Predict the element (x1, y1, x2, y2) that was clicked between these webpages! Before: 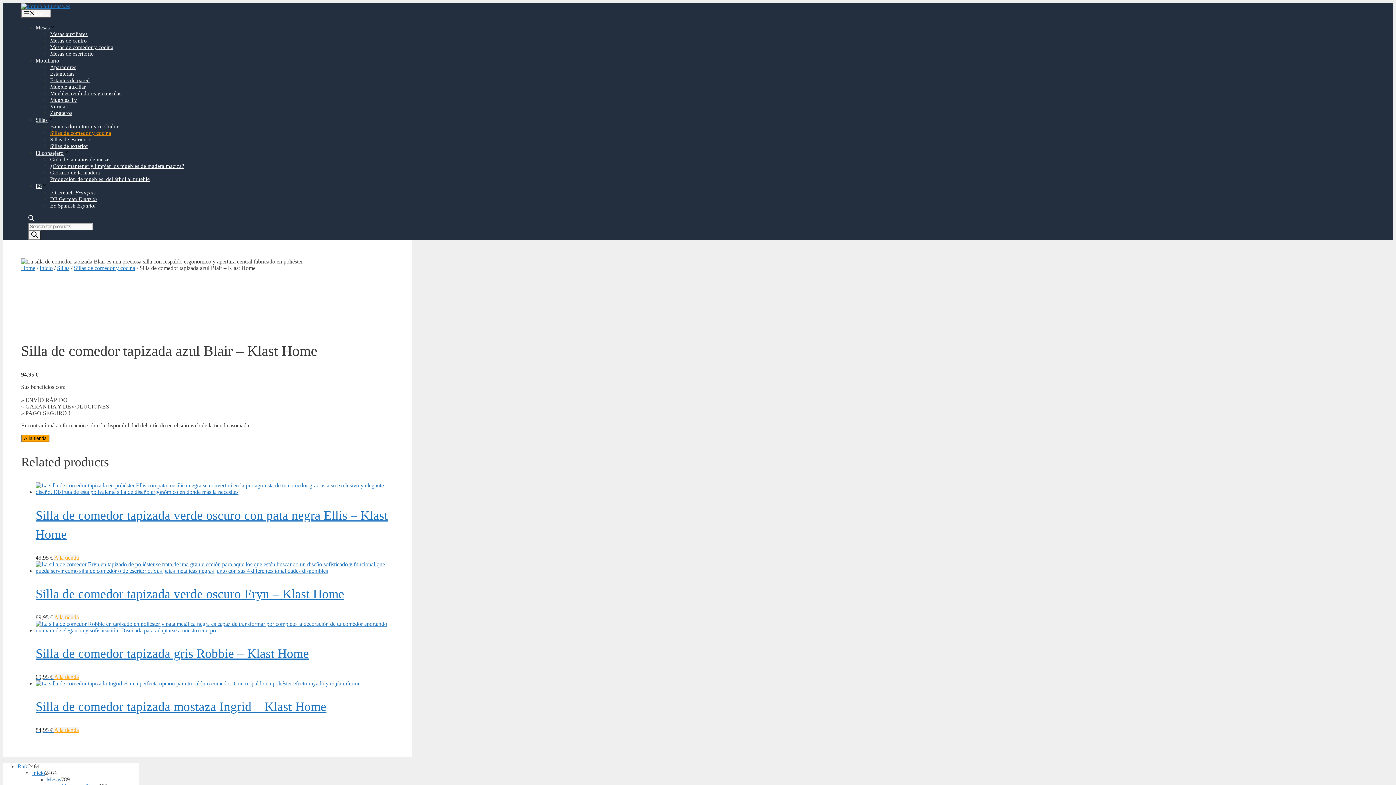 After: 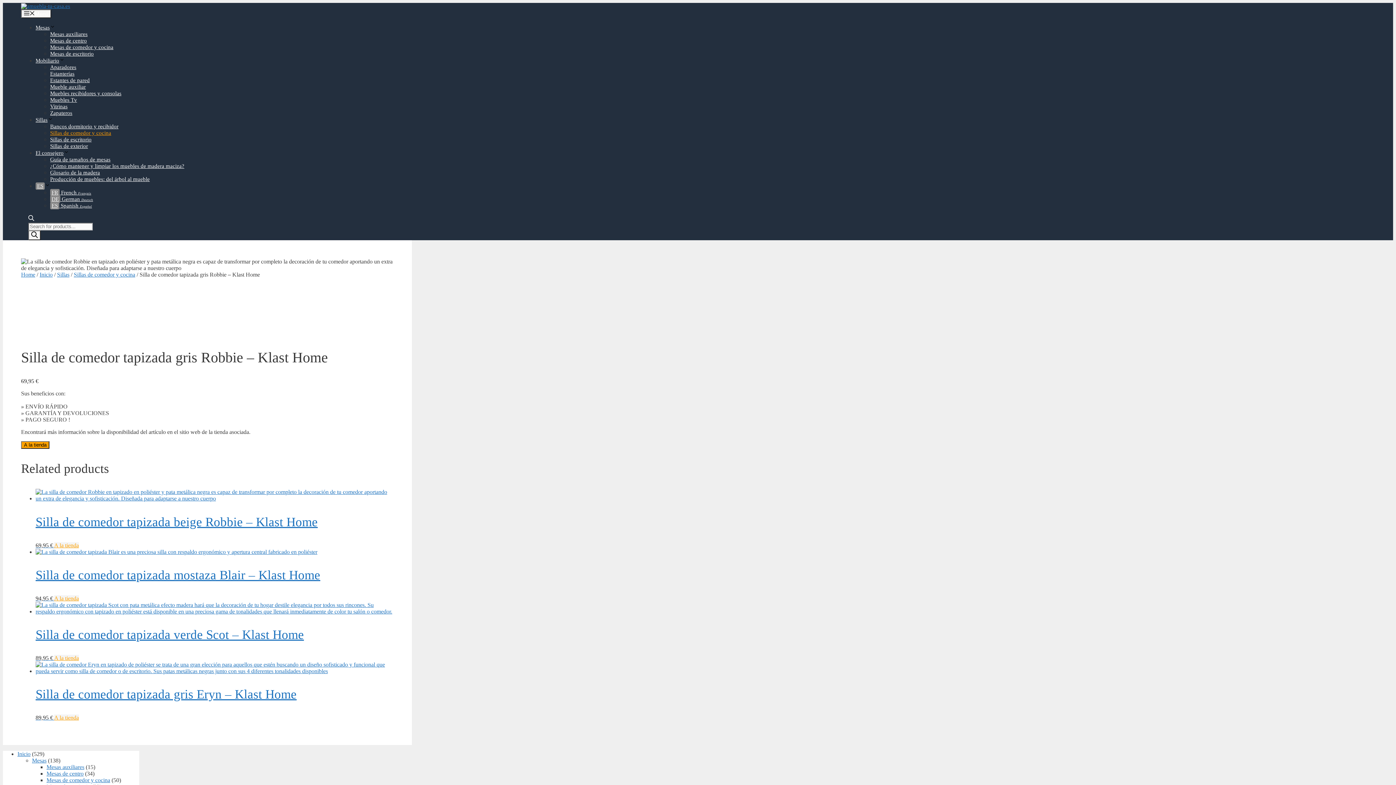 Action: bbox: (35, 620, 393, 680) label: Silla de comedor tapizada gris Robbie – Klast Home
69,95 € 